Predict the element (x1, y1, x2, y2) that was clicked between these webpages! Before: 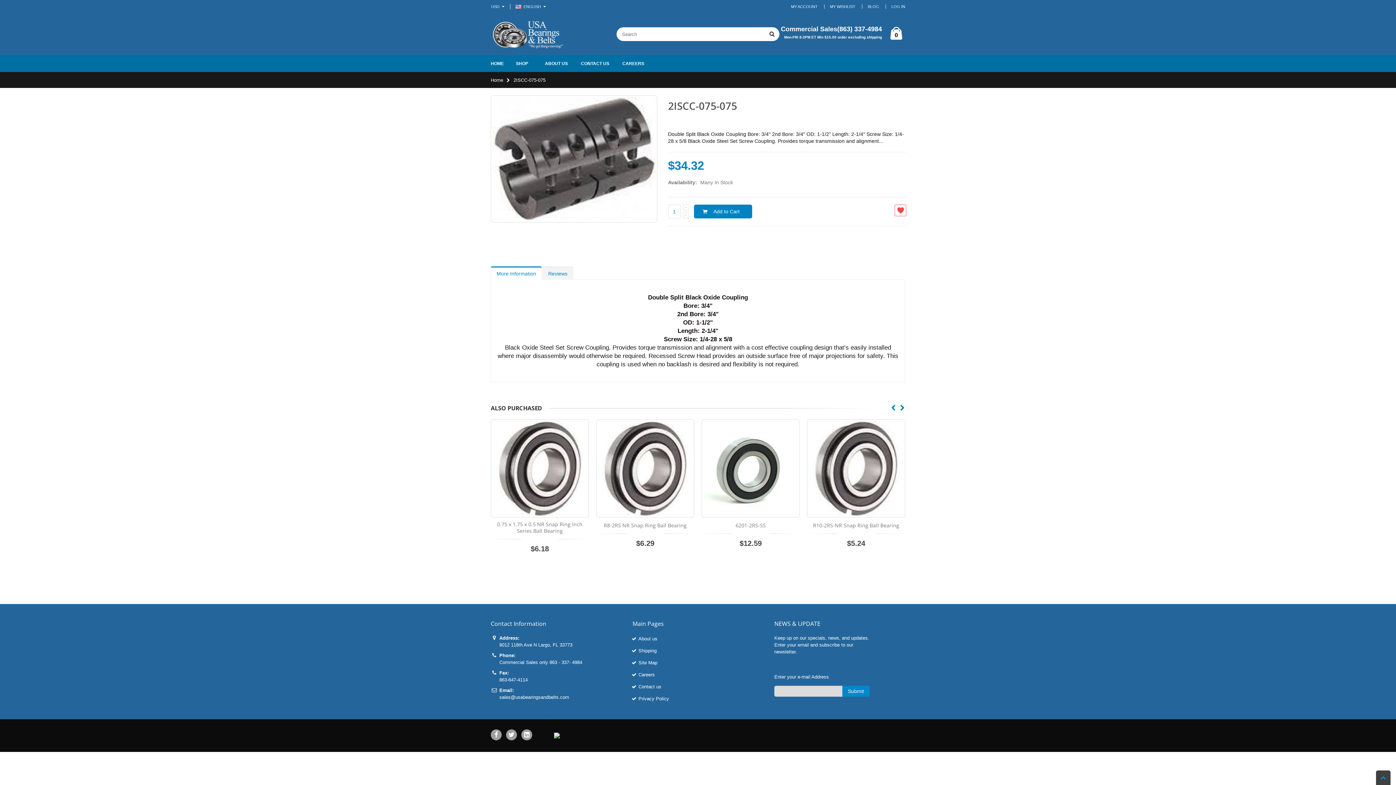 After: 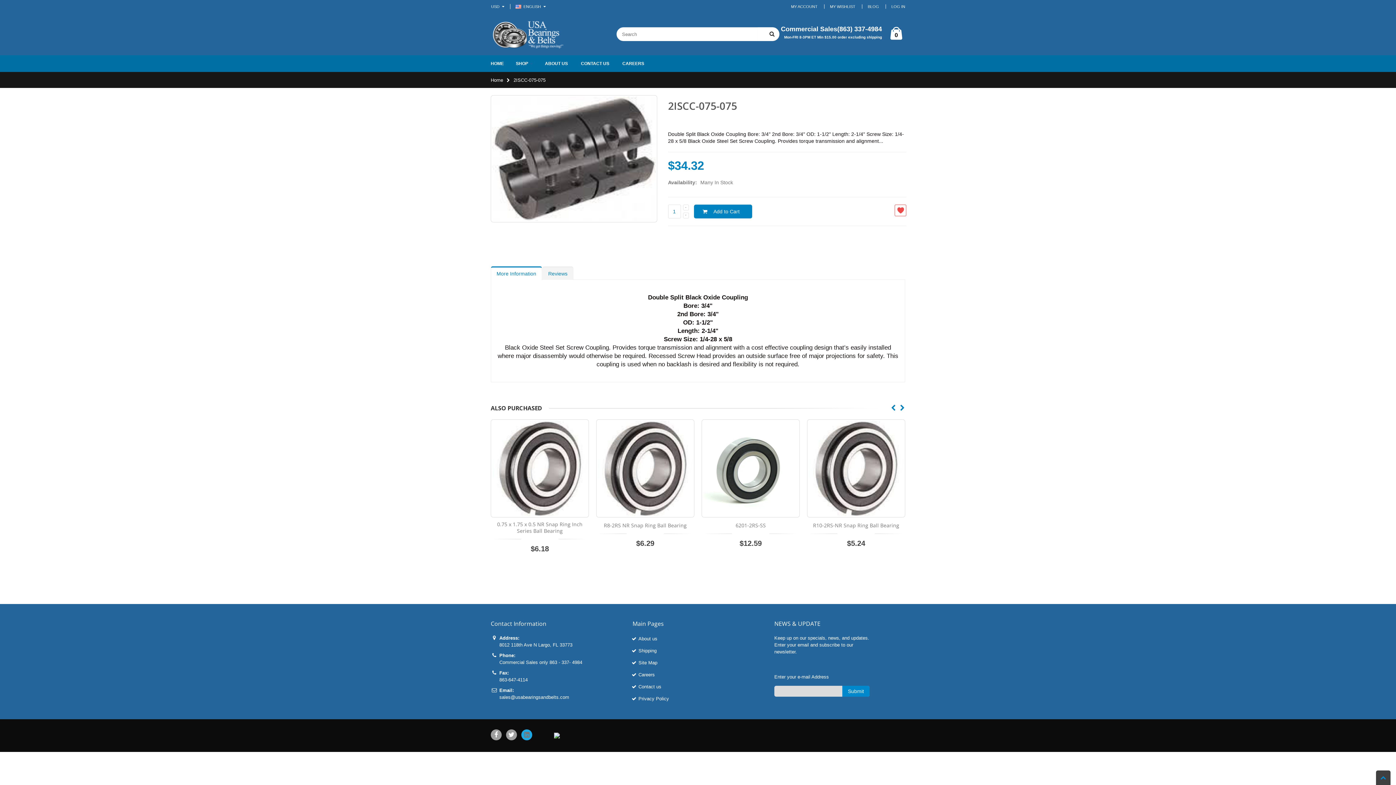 Action: bbox: (521, 729, 532, 740)